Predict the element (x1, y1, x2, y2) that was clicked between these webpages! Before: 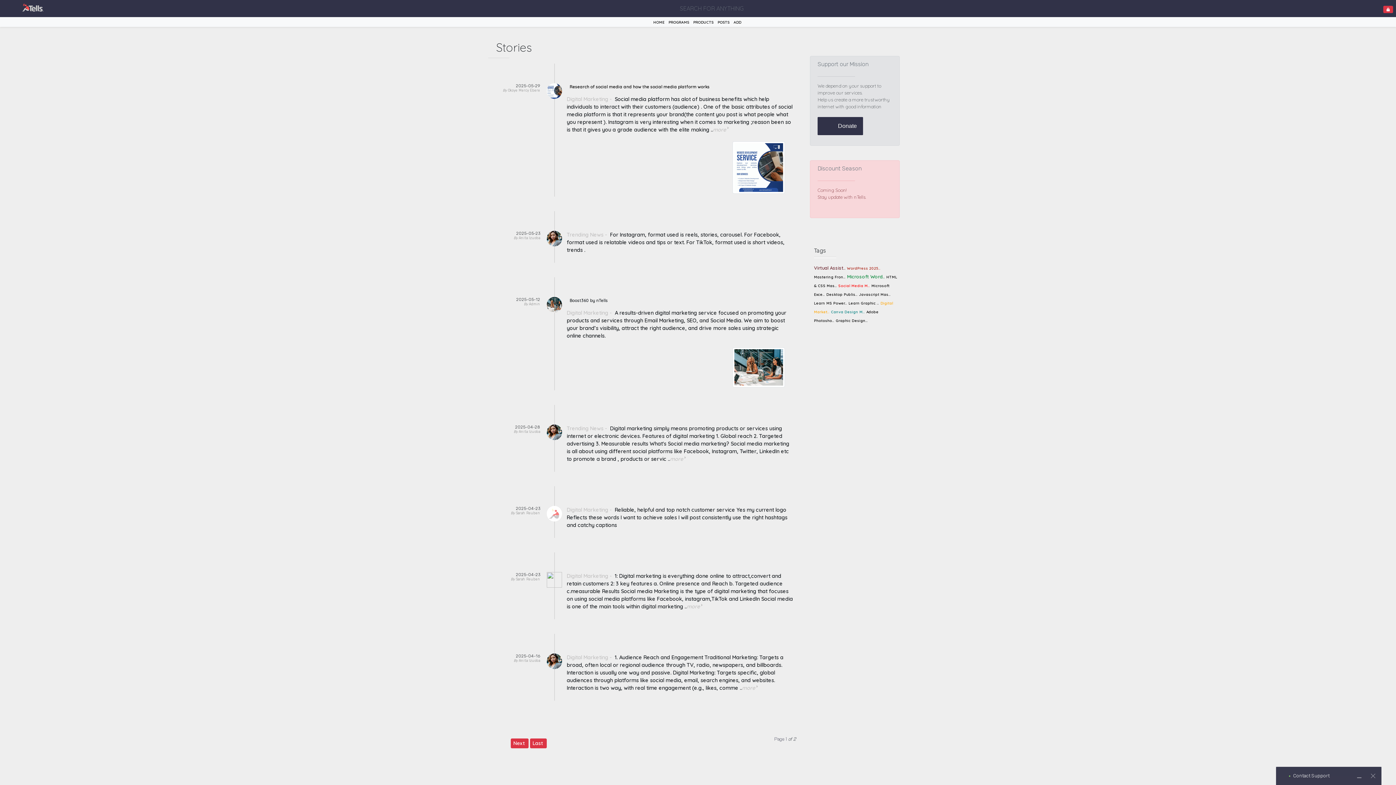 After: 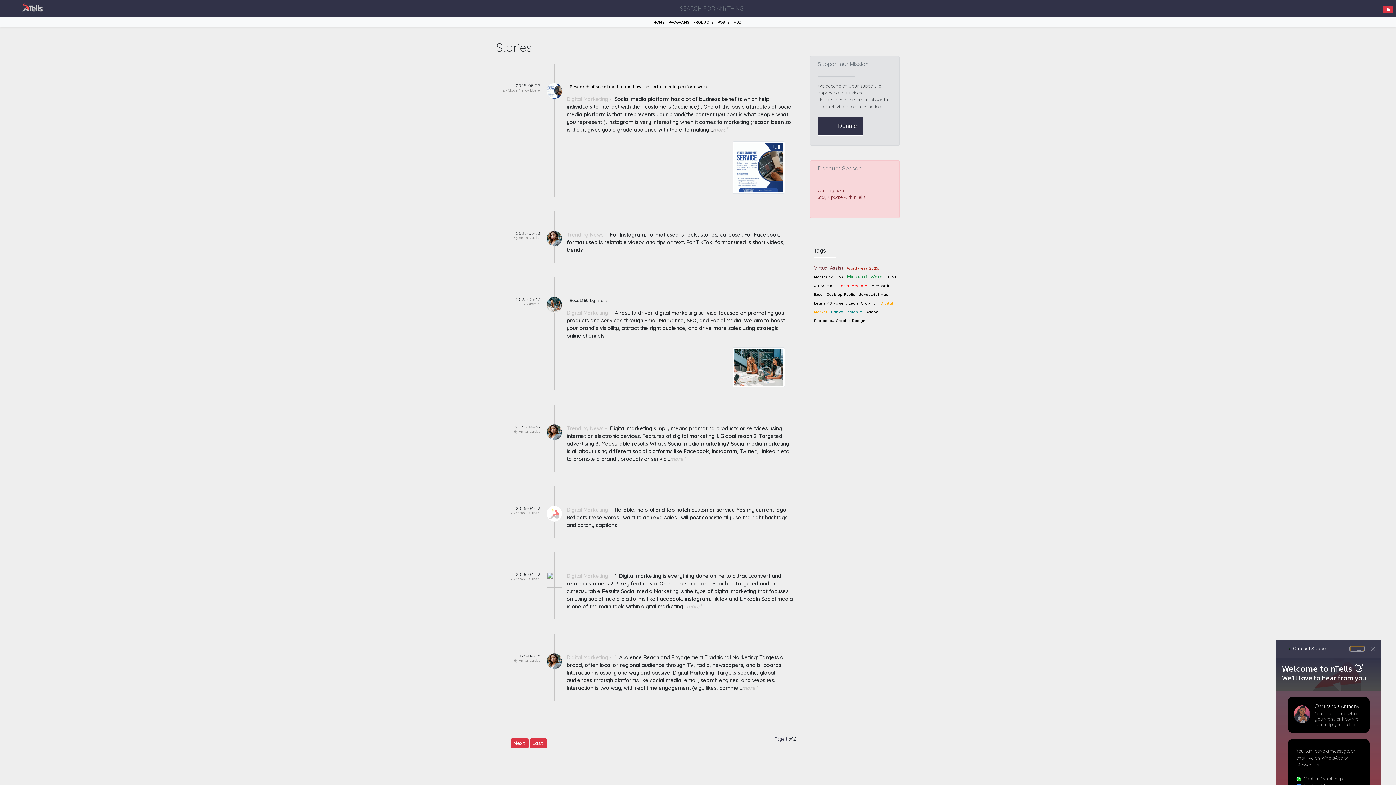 Action: bbox: (1350, 774, 1364, 778)